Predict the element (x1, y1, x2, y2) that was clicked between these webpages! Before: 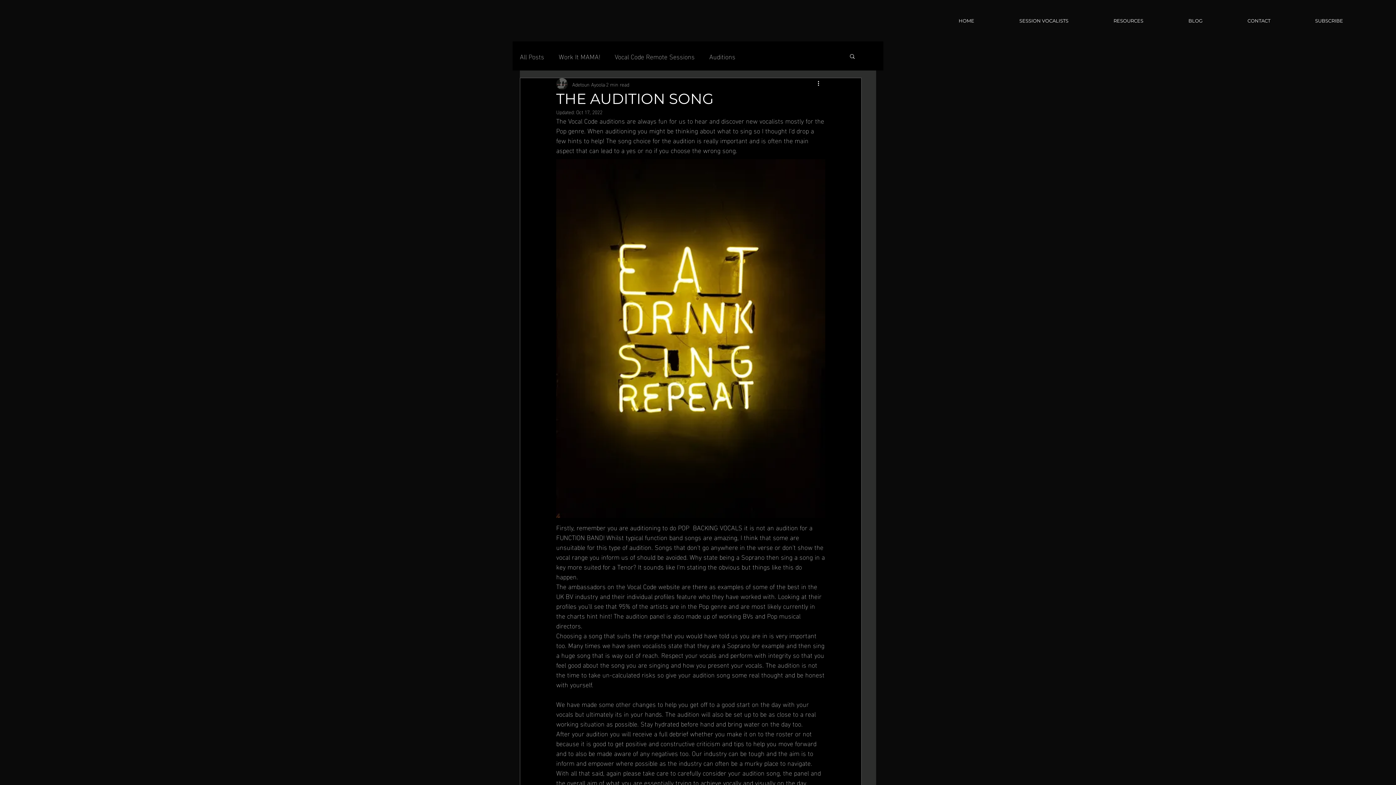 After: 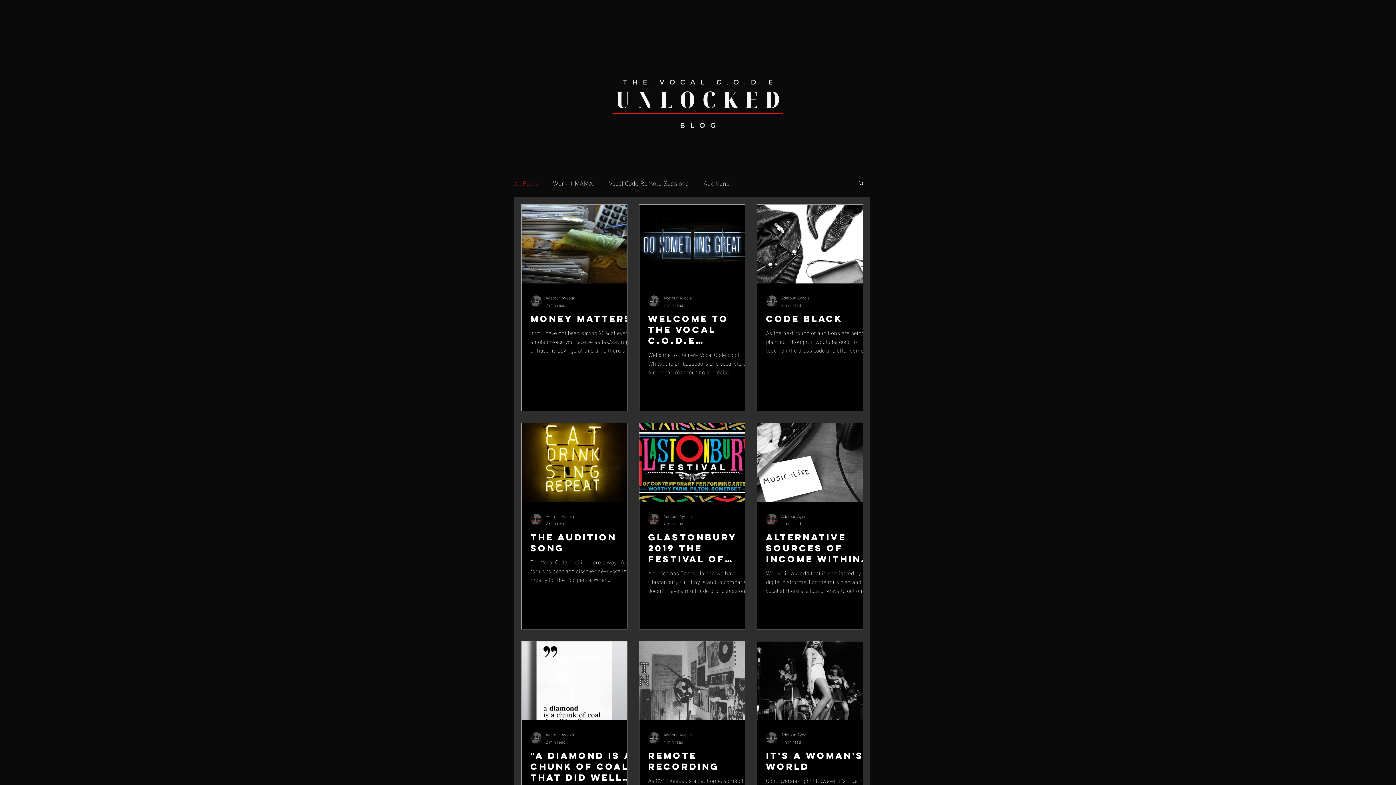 Action: label: All Posts bbox: (520, 51, 544, 60)